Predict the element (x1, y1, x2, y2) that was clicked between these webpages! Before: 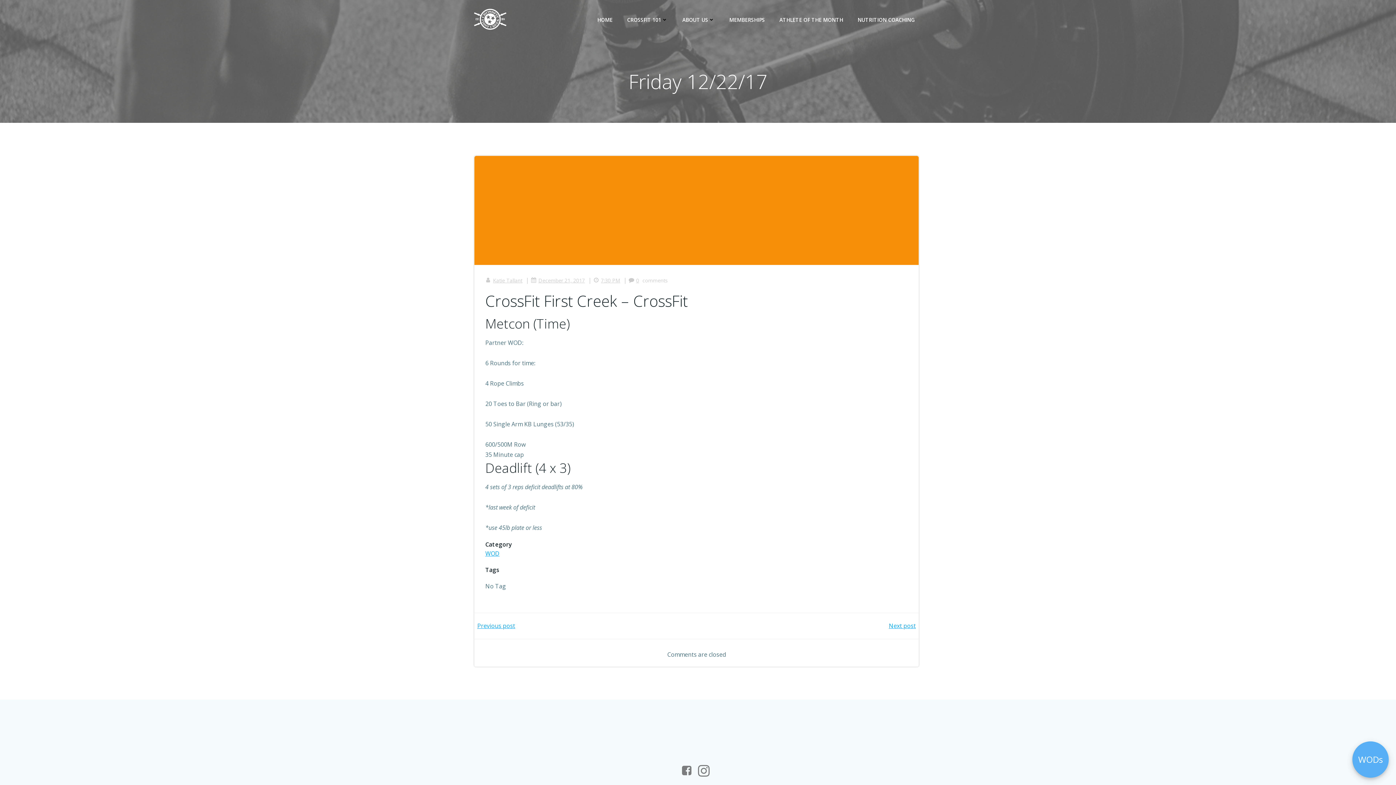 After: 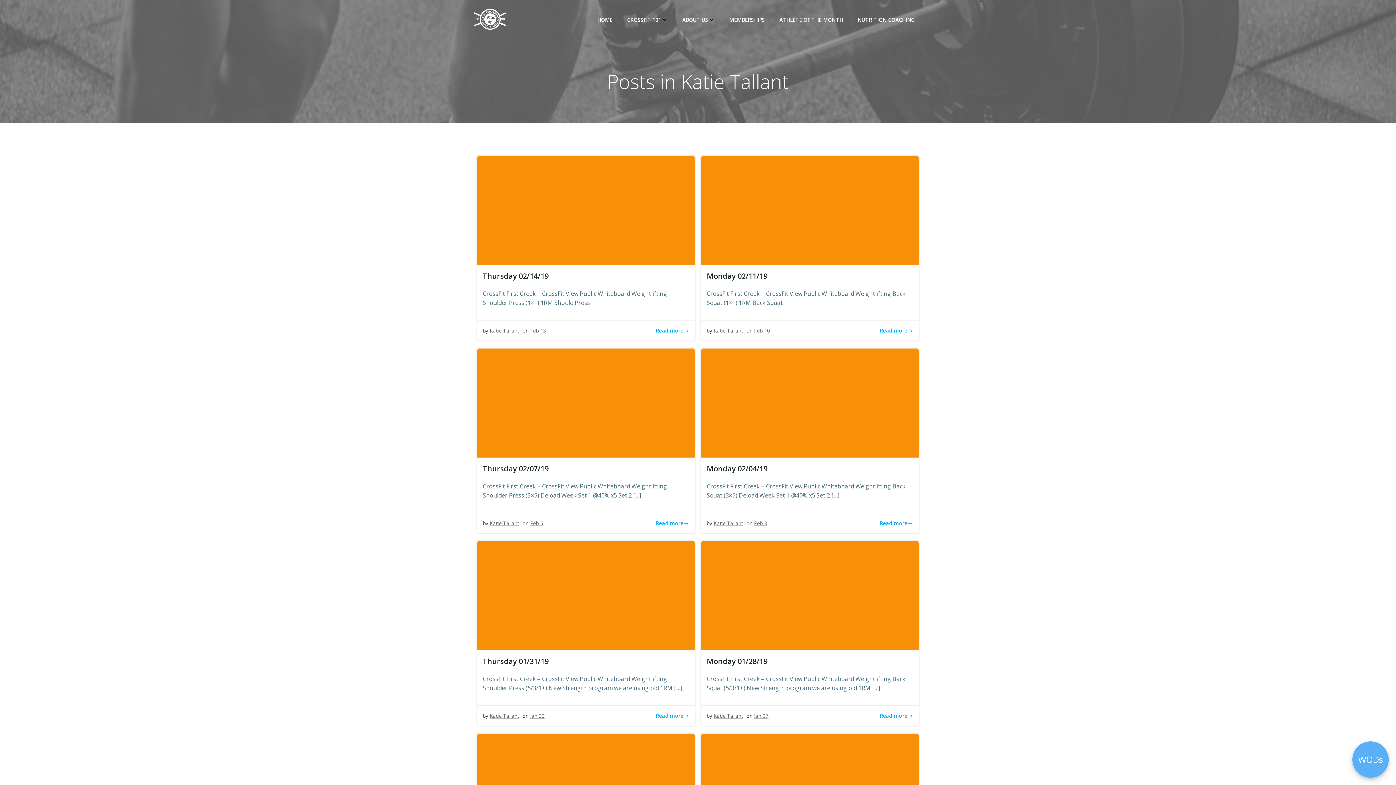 Action: label: Katie Tallant bbox: (485, 277, 522, 284)